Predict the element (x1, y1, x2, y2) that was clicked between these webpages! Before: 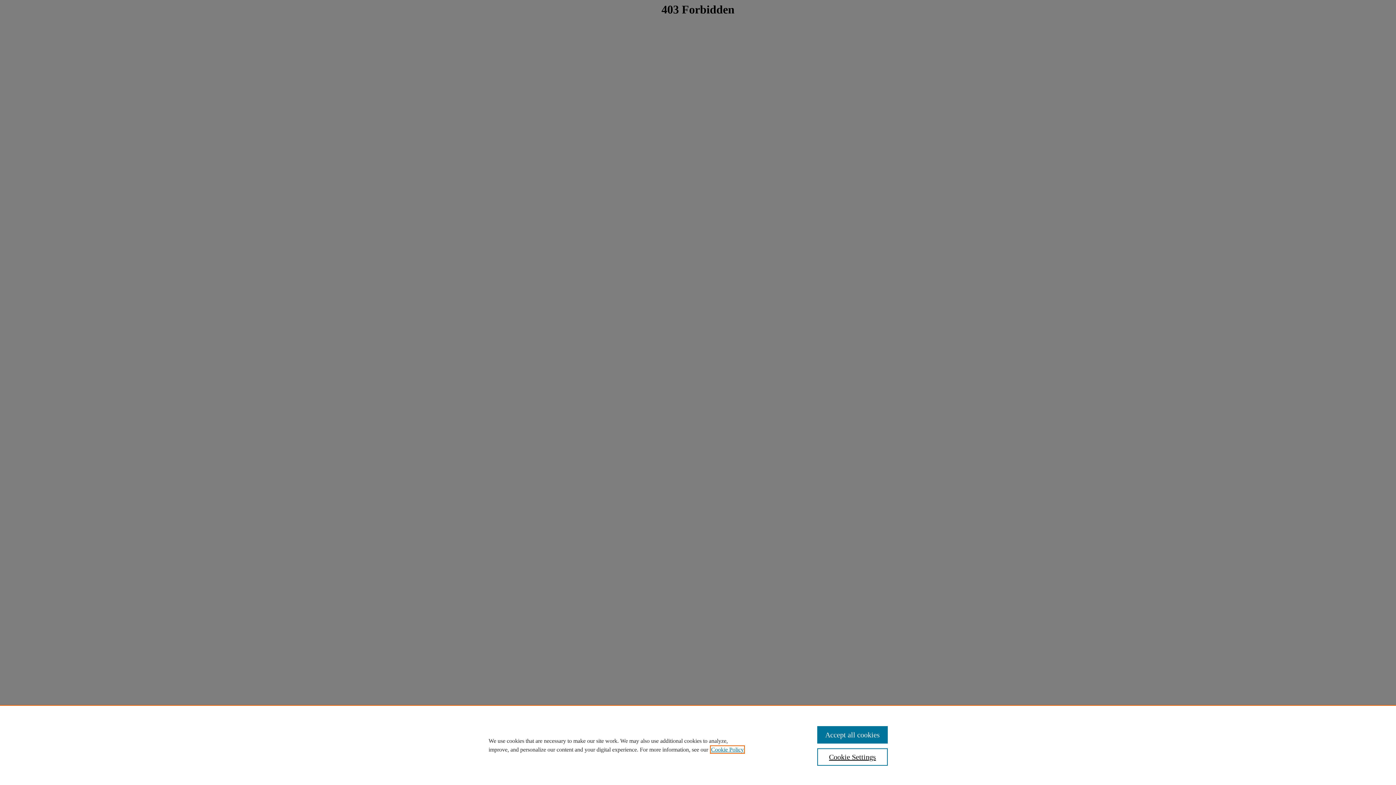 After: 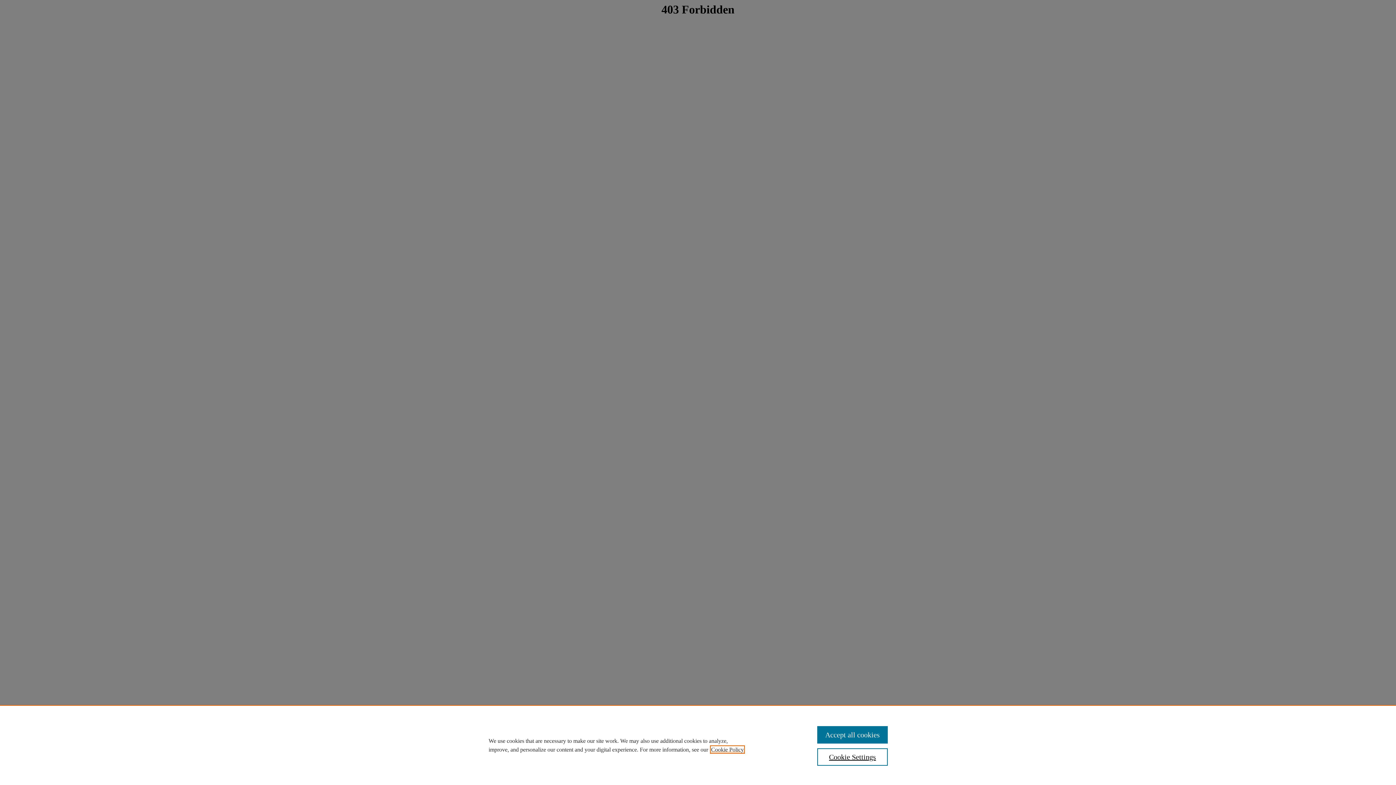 Action: bbox: (711, 746, 744, 753) label: , opens in a new tab